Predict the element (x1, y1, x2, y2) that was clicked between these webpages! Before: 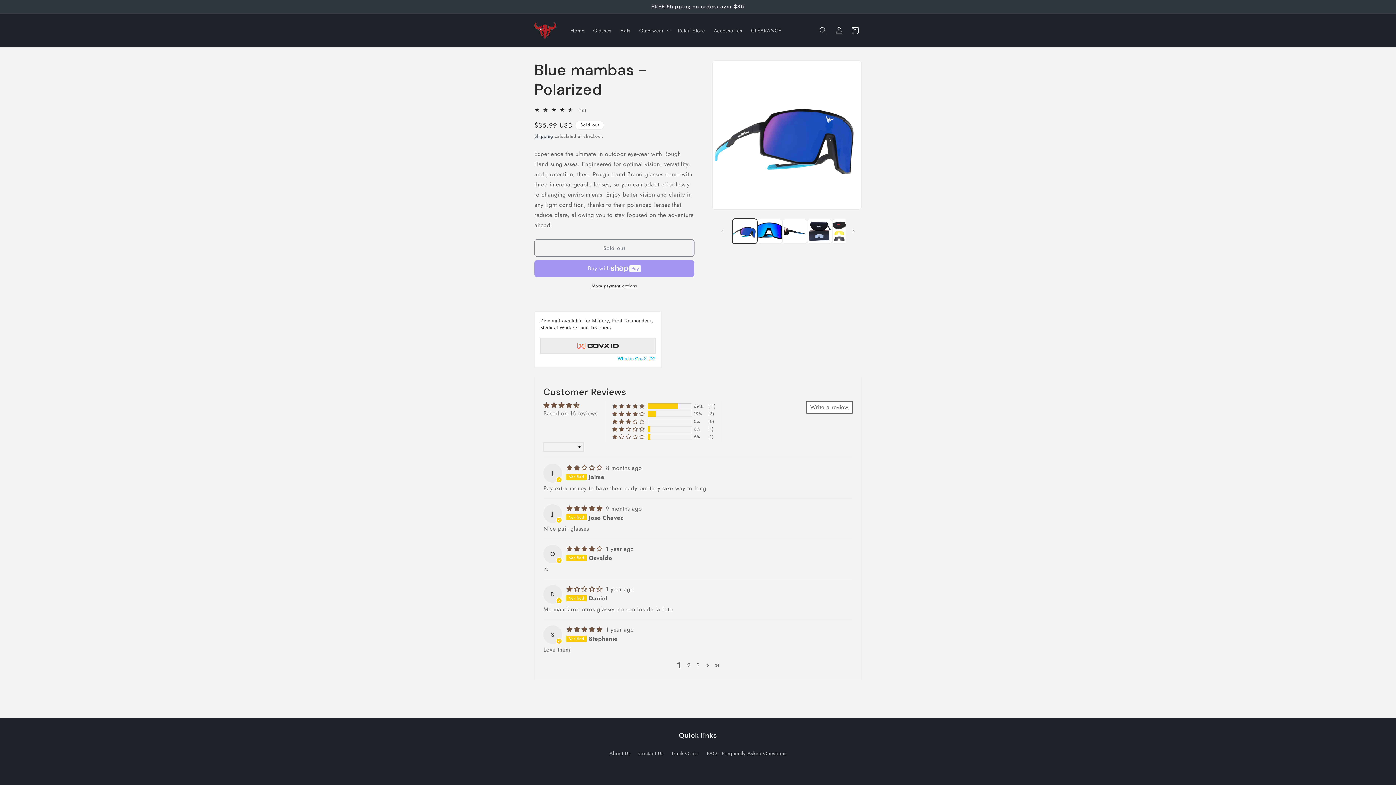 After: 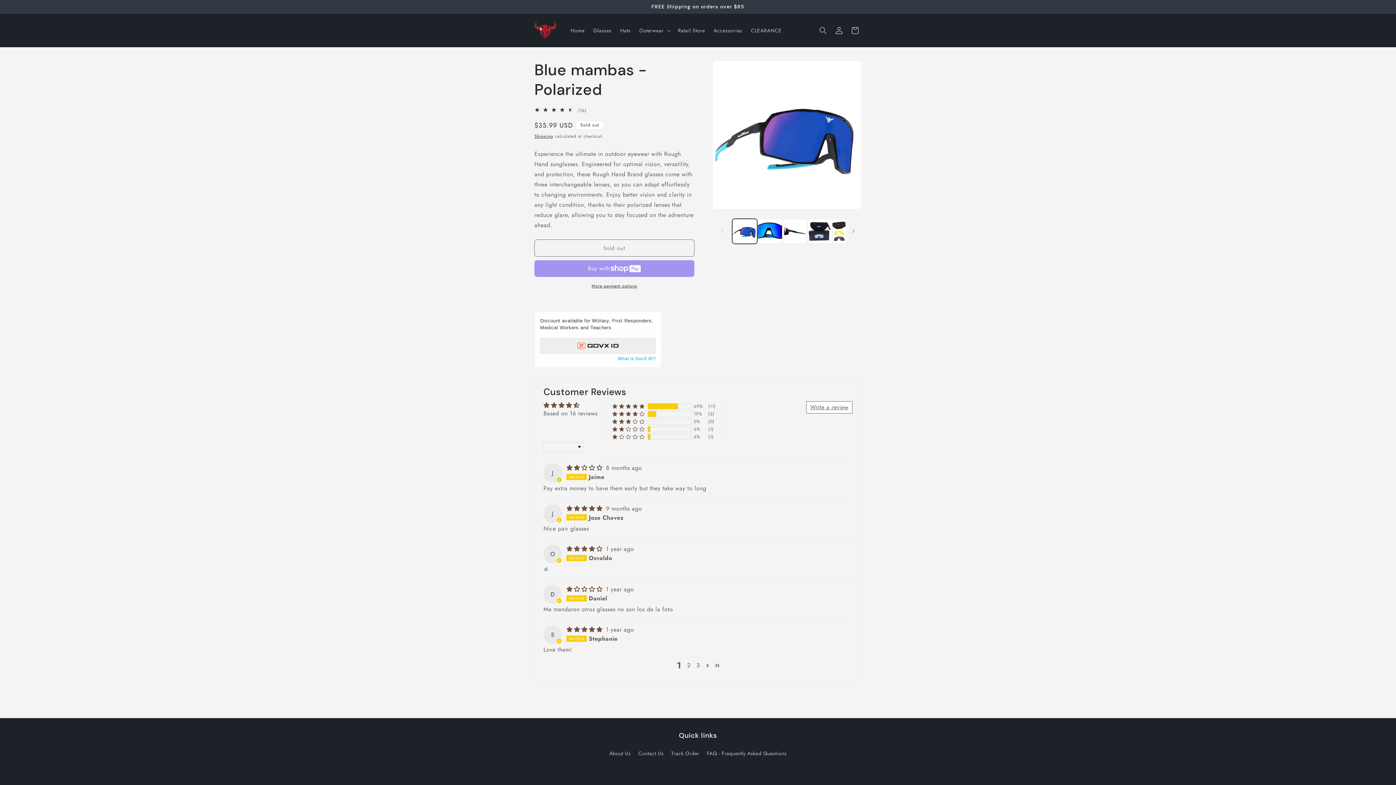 Action: bbox: (540, 353, 656, 362) label: What is GovX ID?